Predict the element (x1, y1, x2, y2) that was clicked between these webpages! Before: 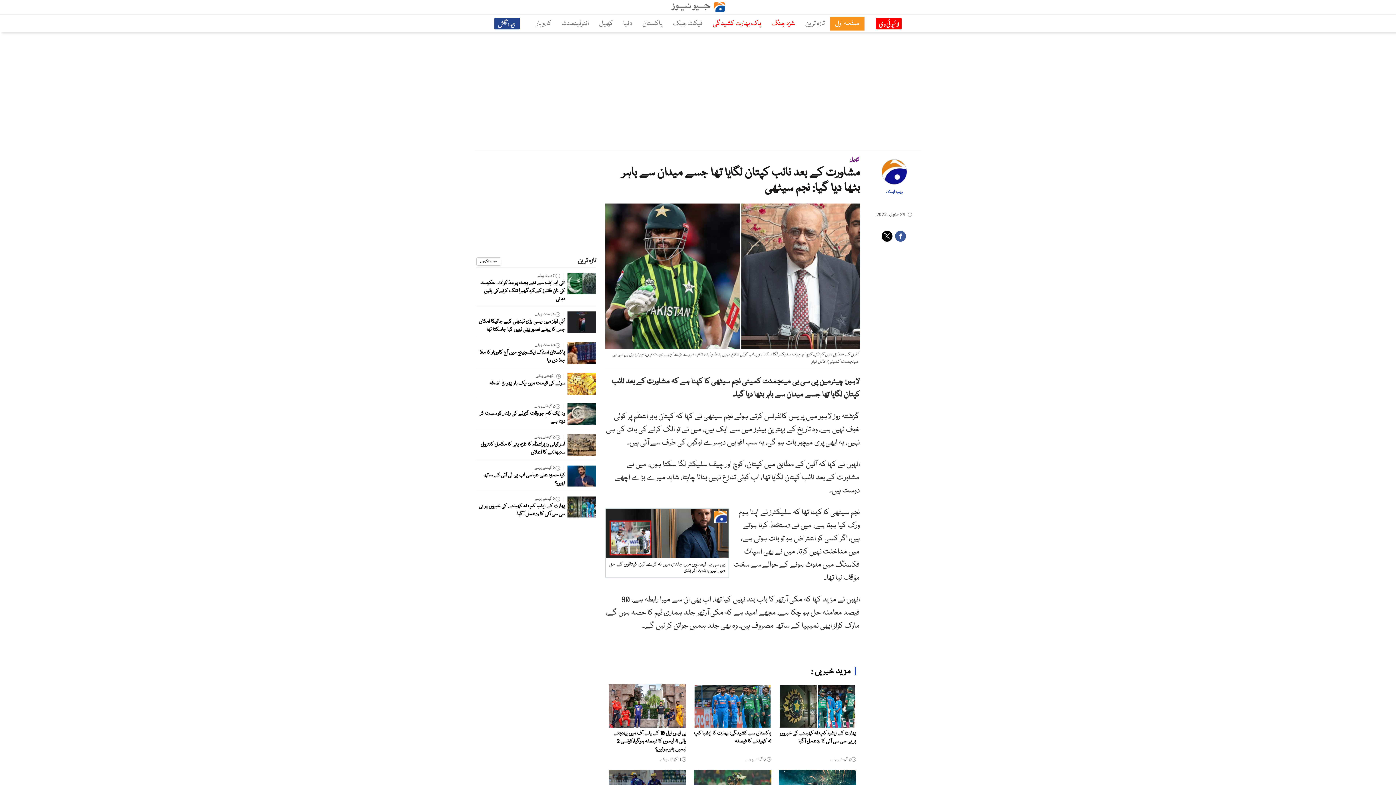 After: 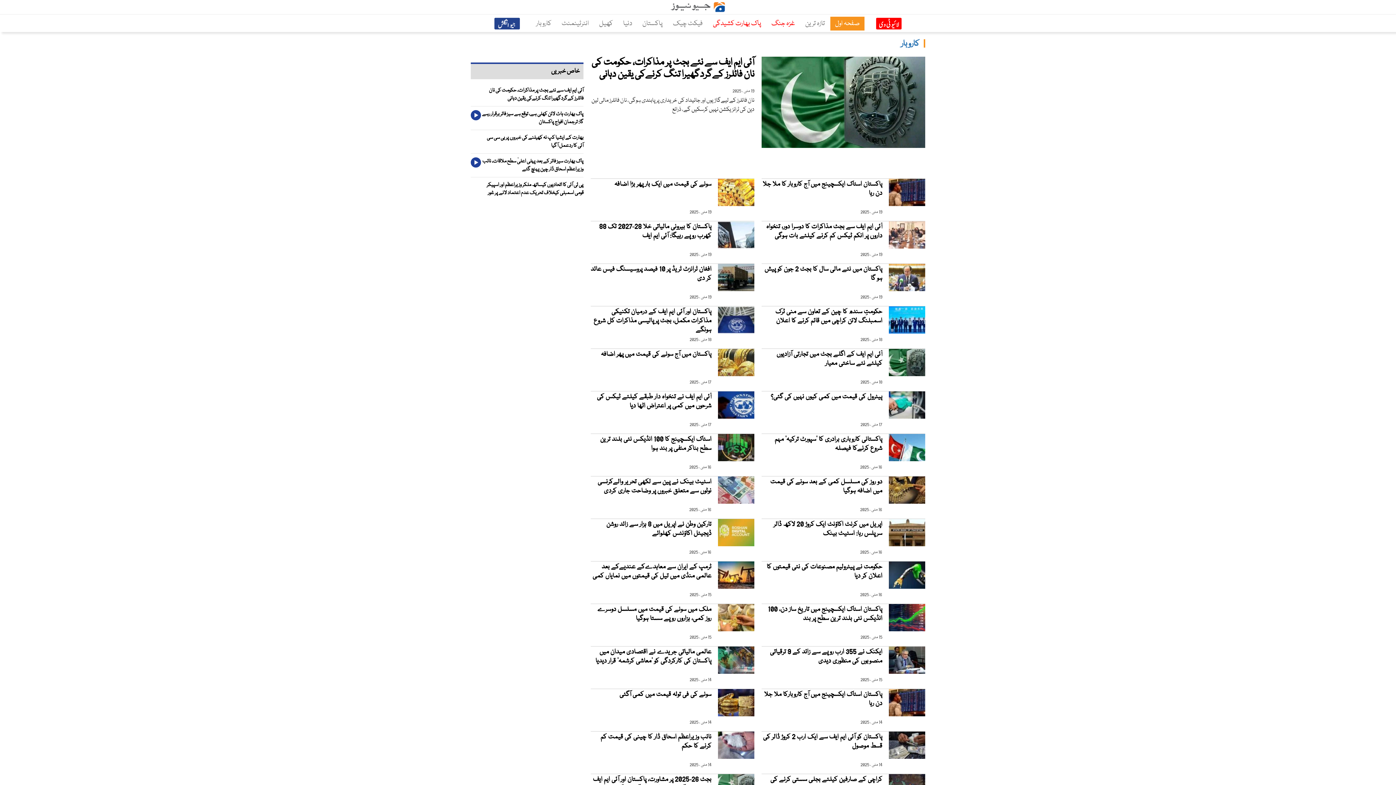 Action: label: کاروبار bbox: (531, 16, 556, 30)